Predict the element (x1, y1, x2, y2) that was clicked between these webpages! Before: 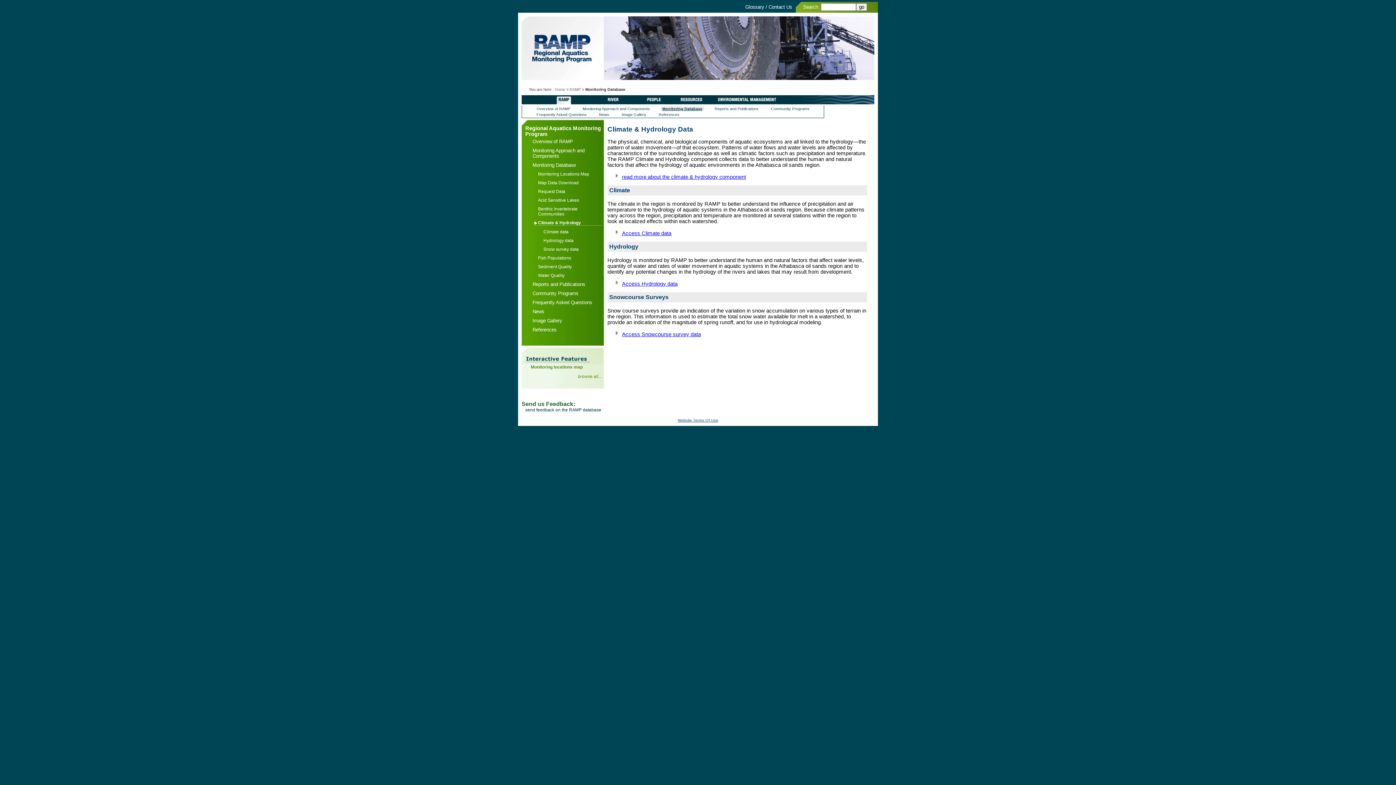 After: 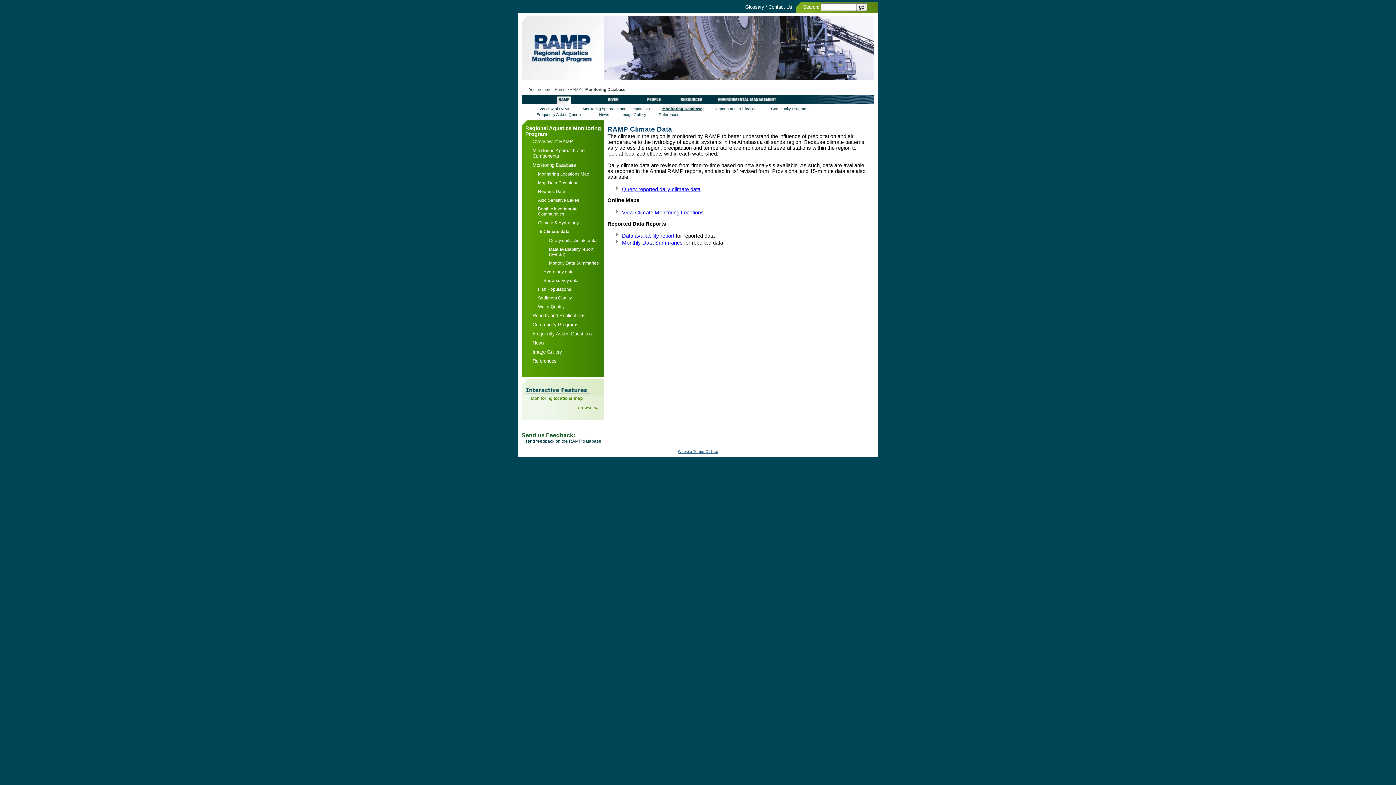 Action: label: Access Climate data bbox: (622, 230, 671, 236)